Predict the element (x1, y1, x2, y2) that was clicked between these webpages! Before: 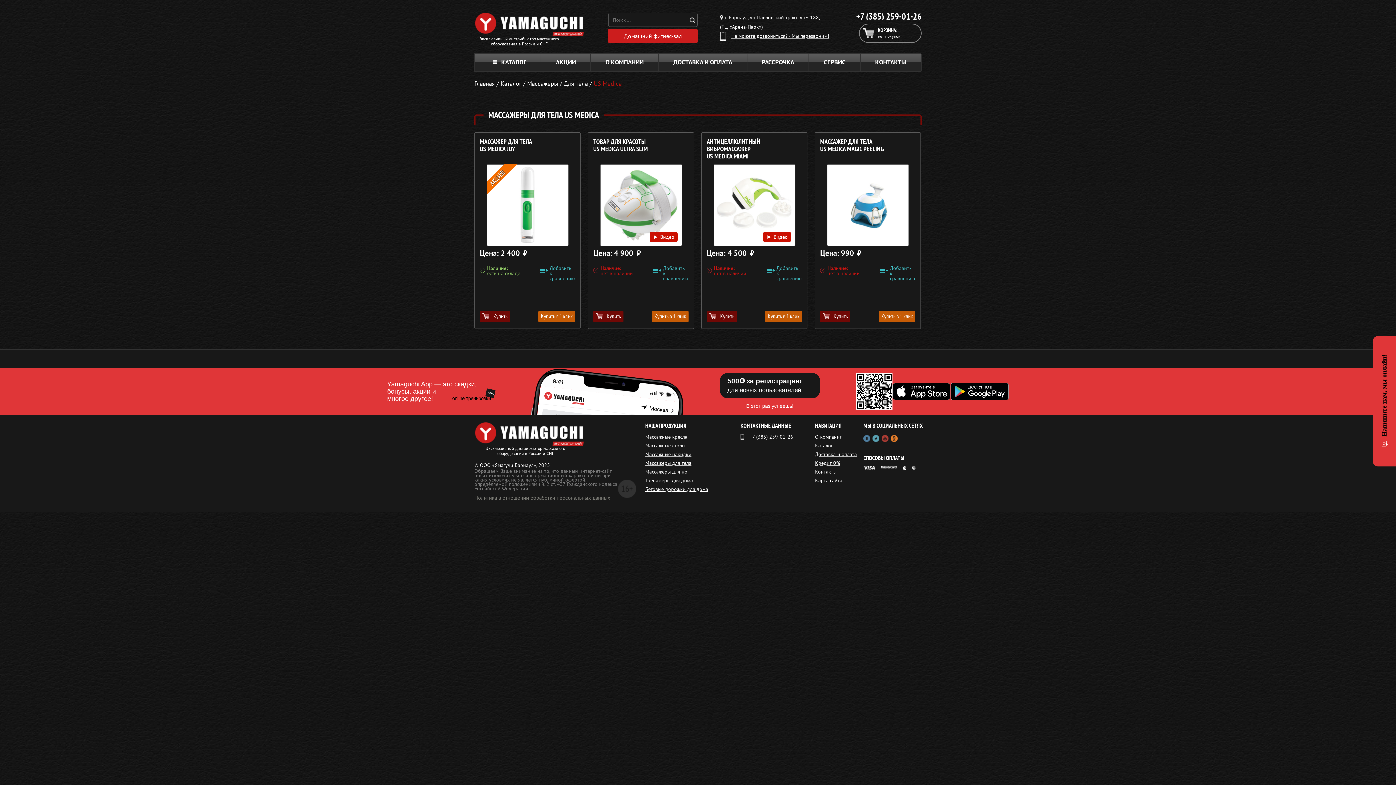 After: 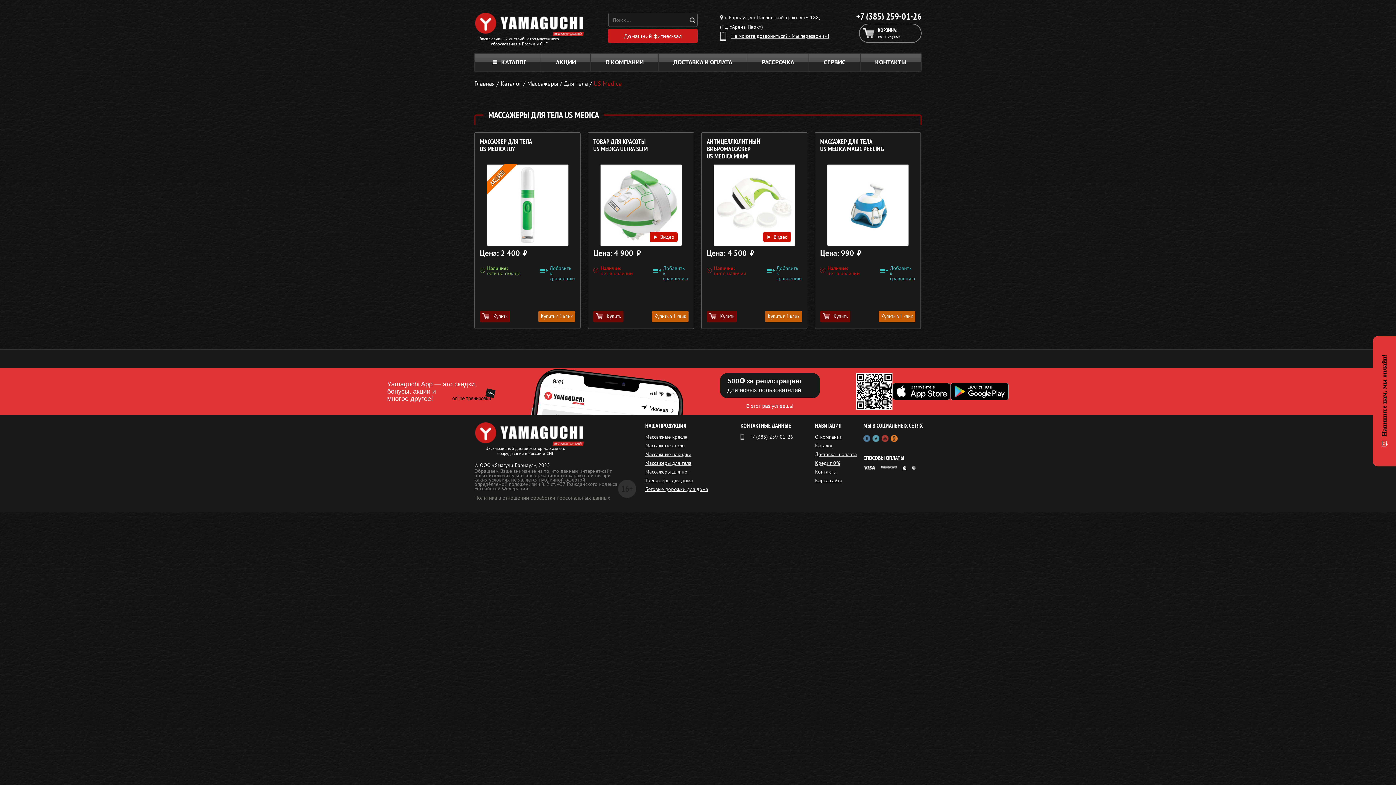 Action: bbox: (872, 435, 879, 442)